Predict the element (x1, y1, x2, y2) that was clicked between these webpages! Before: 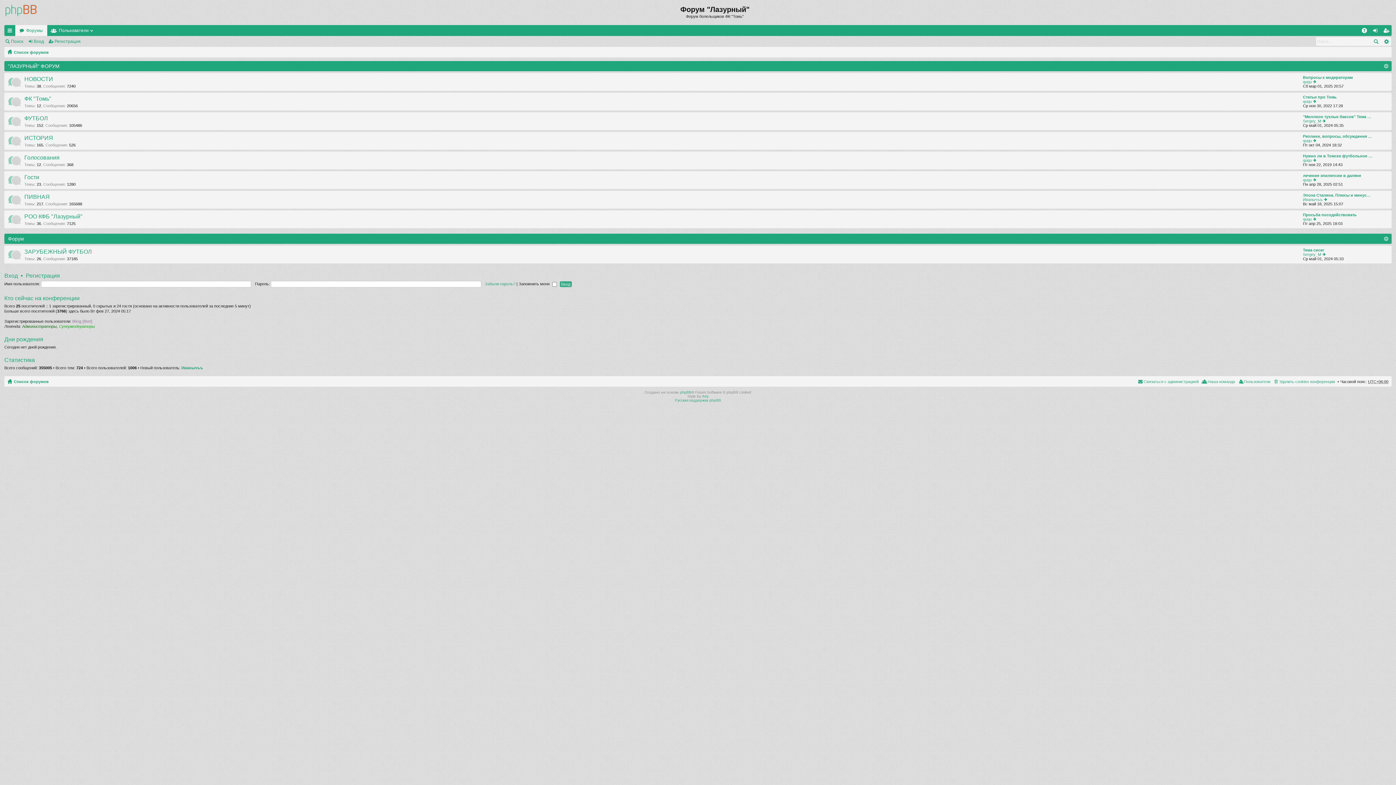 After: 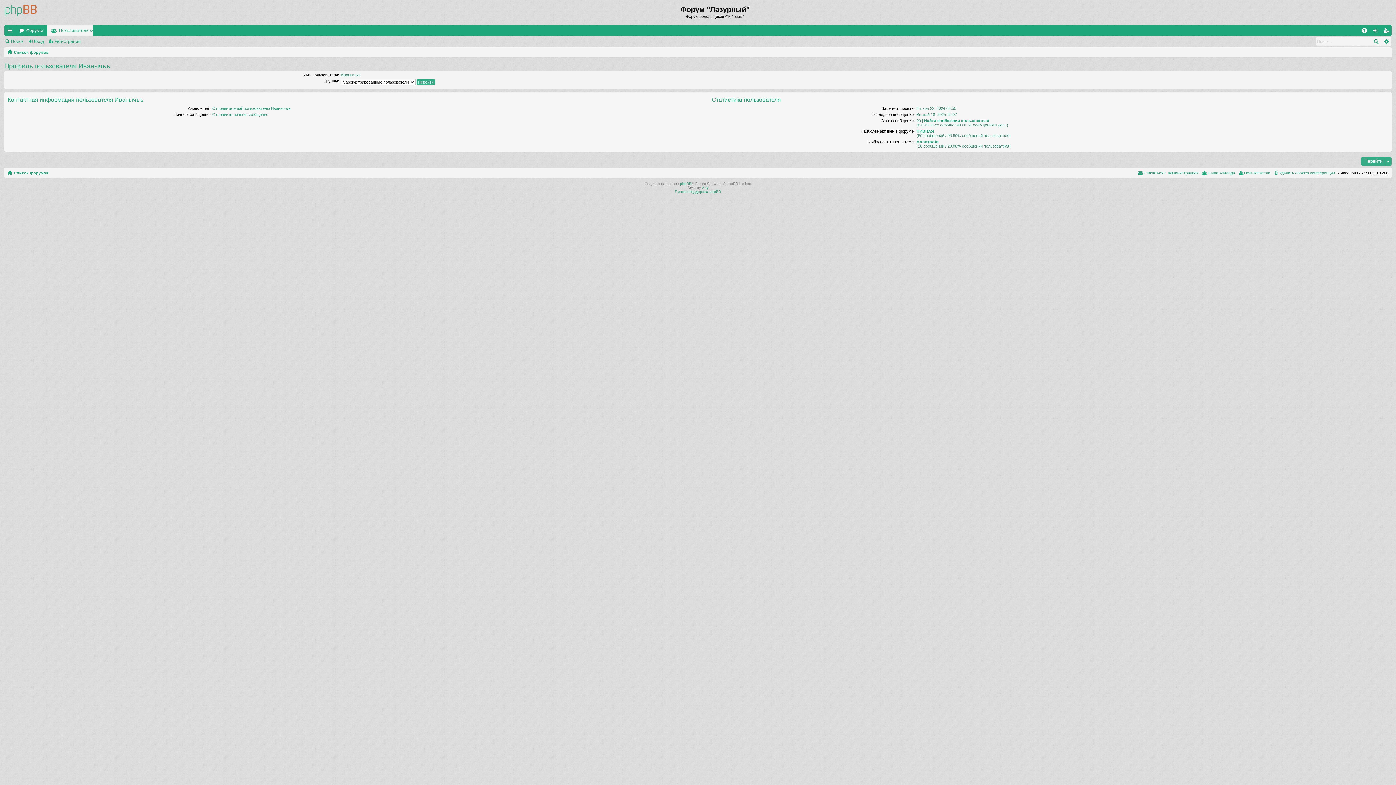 Action: bbox: (181, 365, 202, 370) label: Иванычъъ